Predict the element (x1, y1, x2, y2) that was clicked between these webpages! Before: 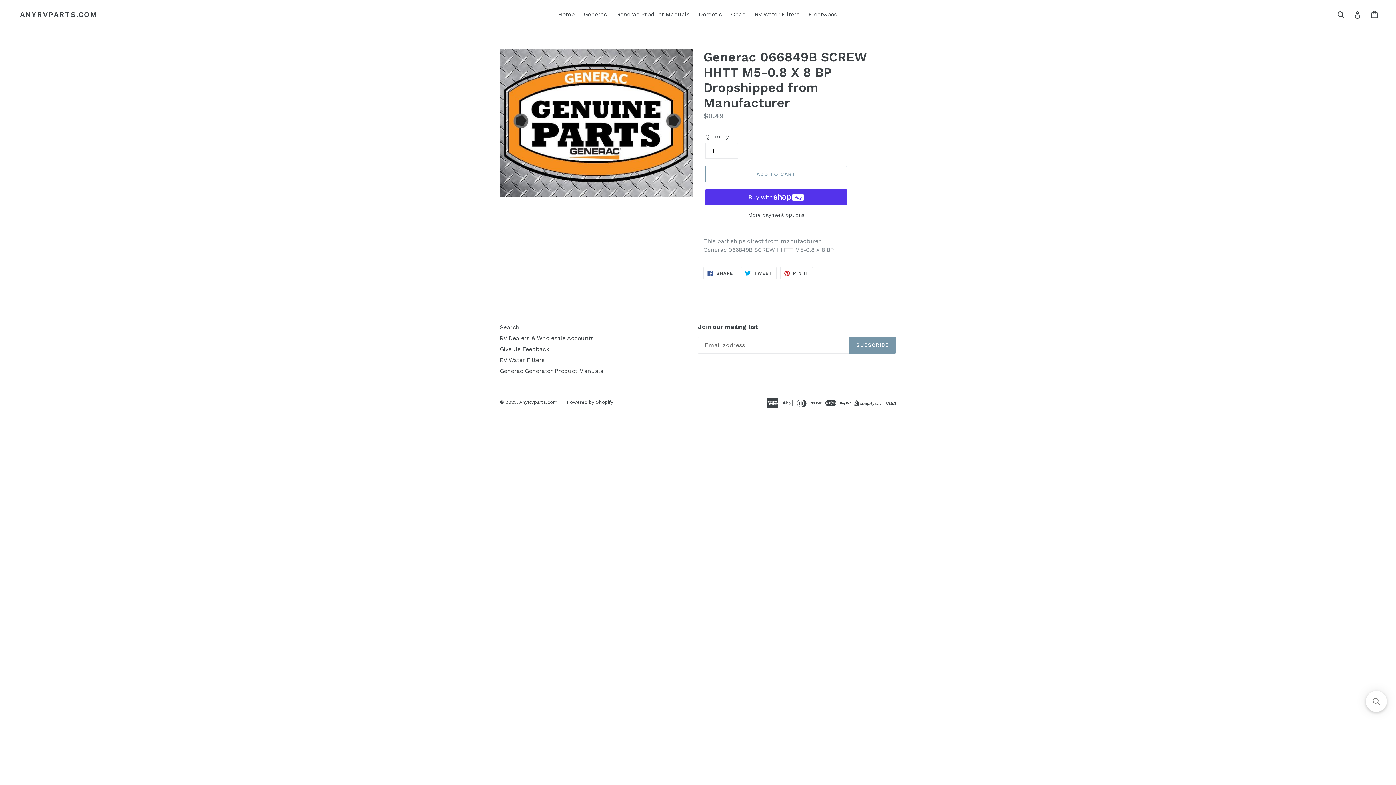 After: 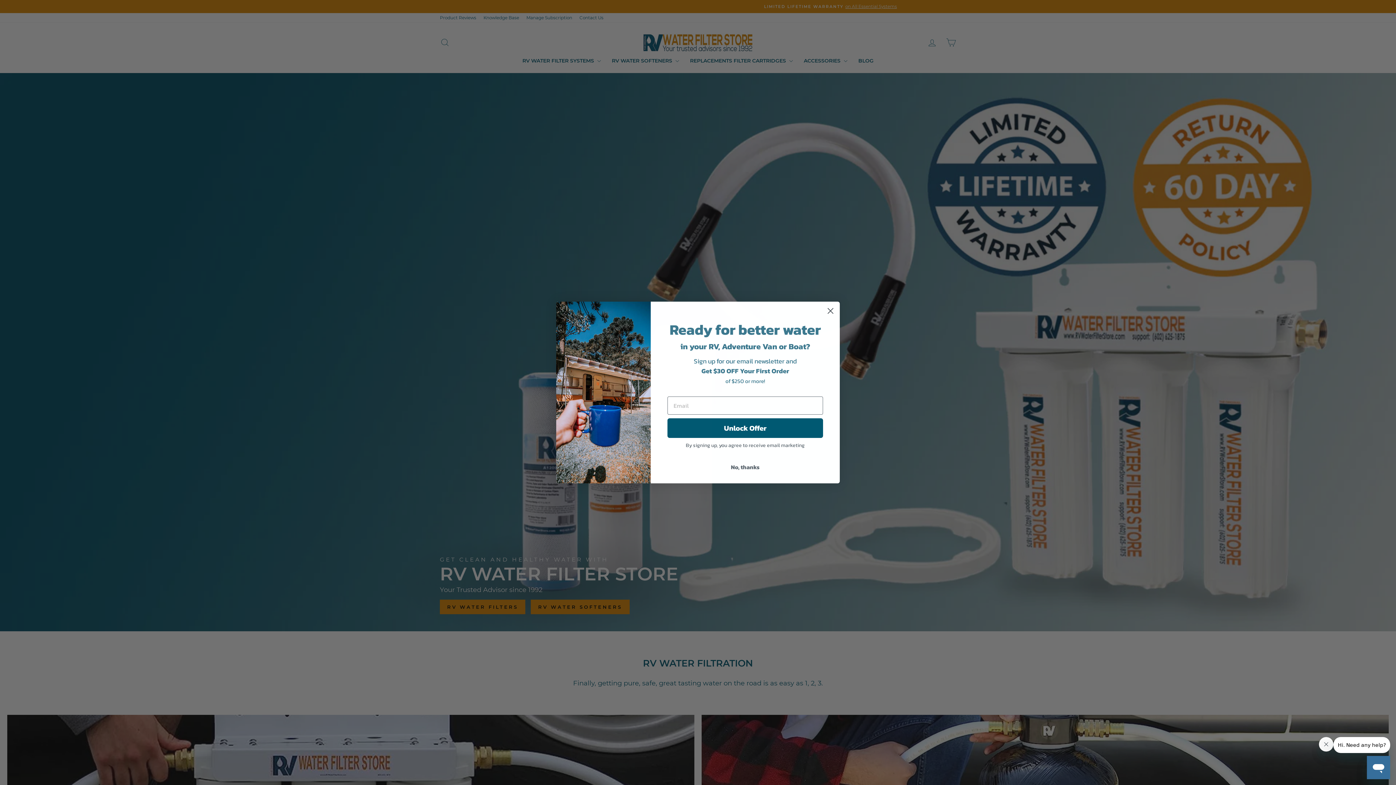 Action: bbox: (500, 356, 544, 363) label: RV Water Filters